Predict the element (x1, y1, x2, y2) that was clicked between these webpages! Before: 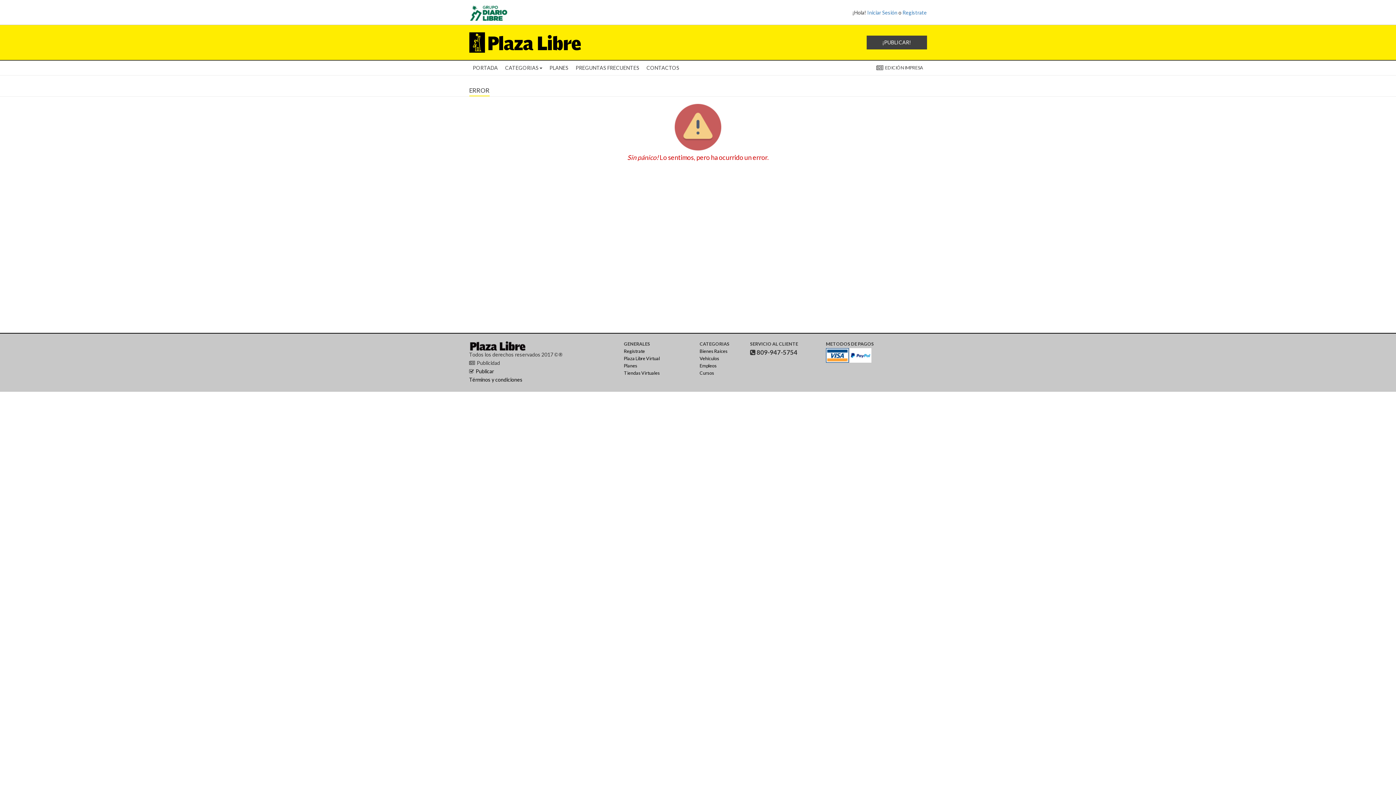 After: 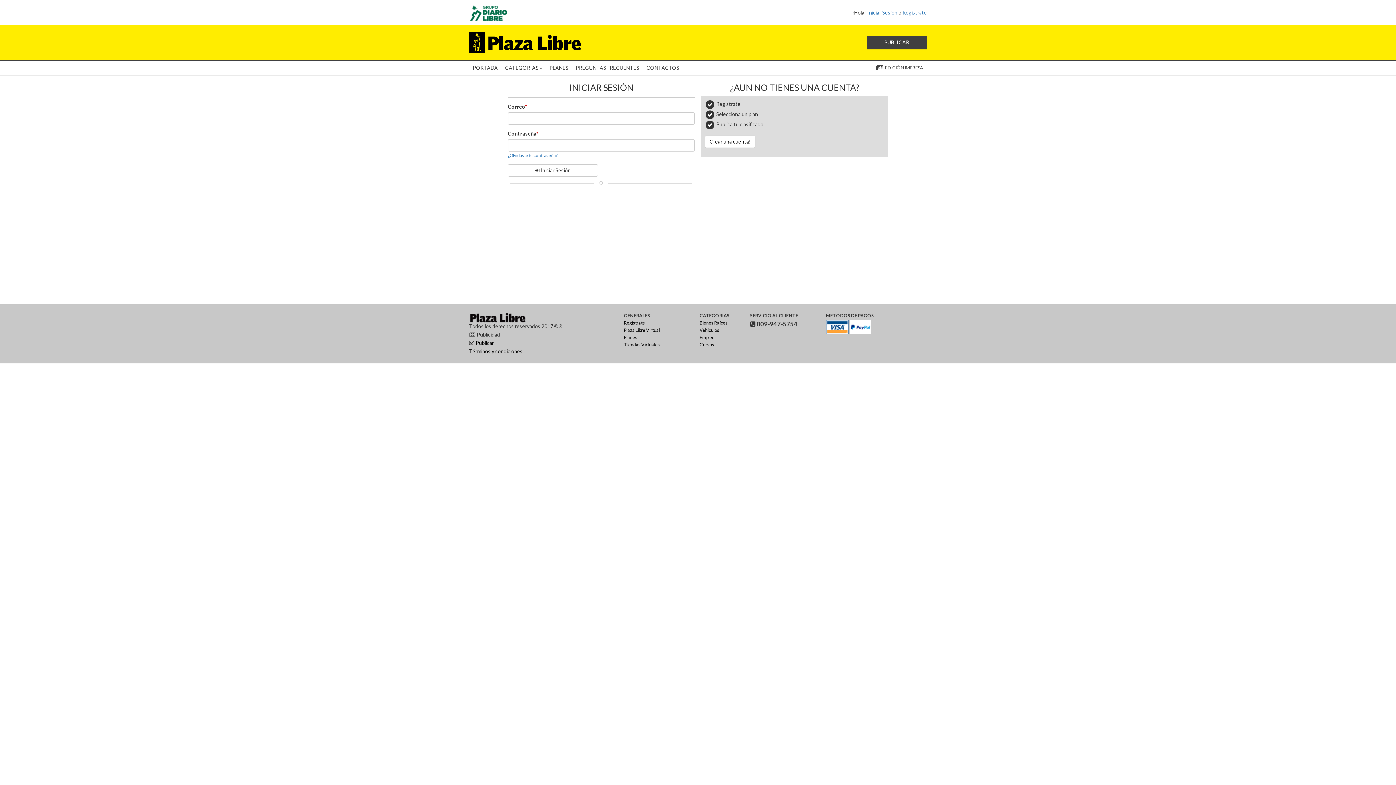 Action: bbox: (867, 9, 897, 16) label: Iniciar Sesión